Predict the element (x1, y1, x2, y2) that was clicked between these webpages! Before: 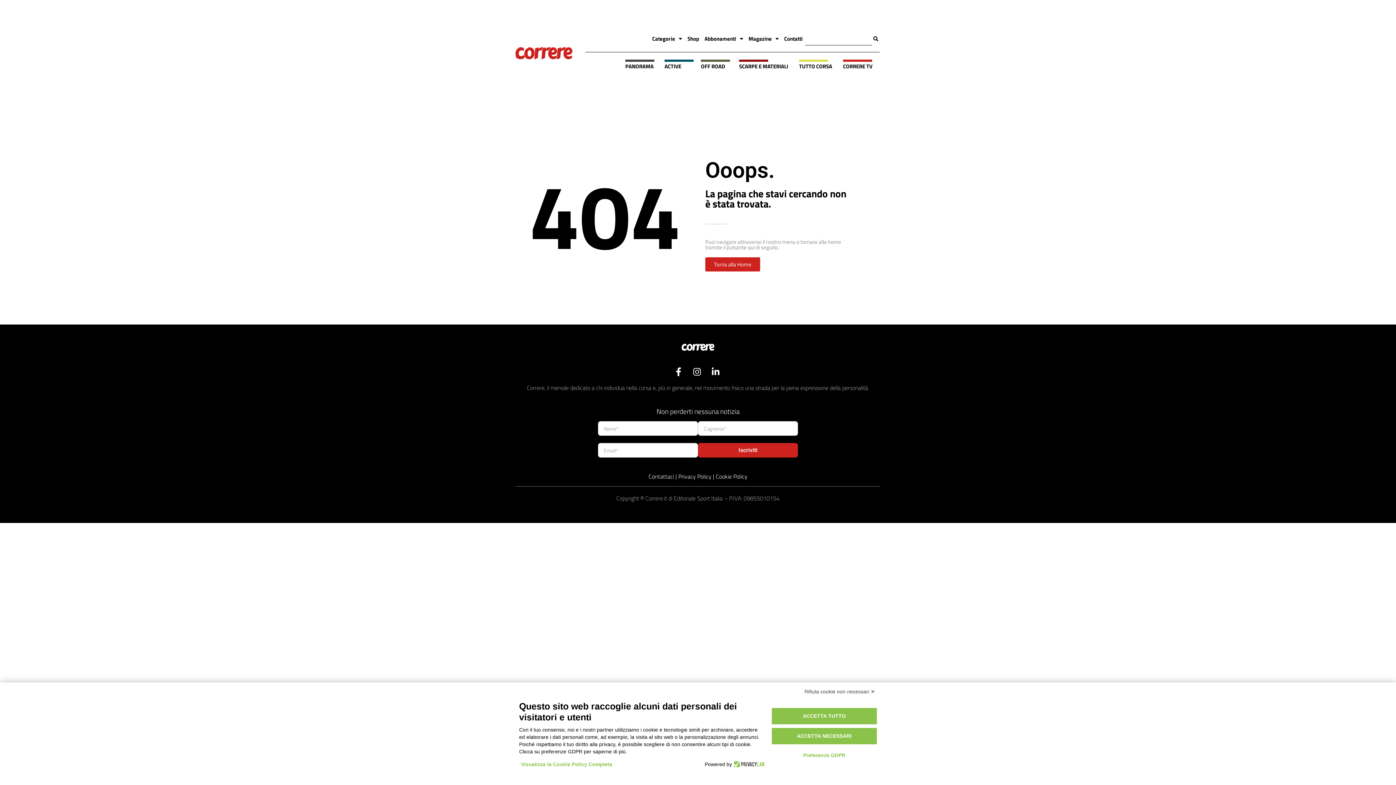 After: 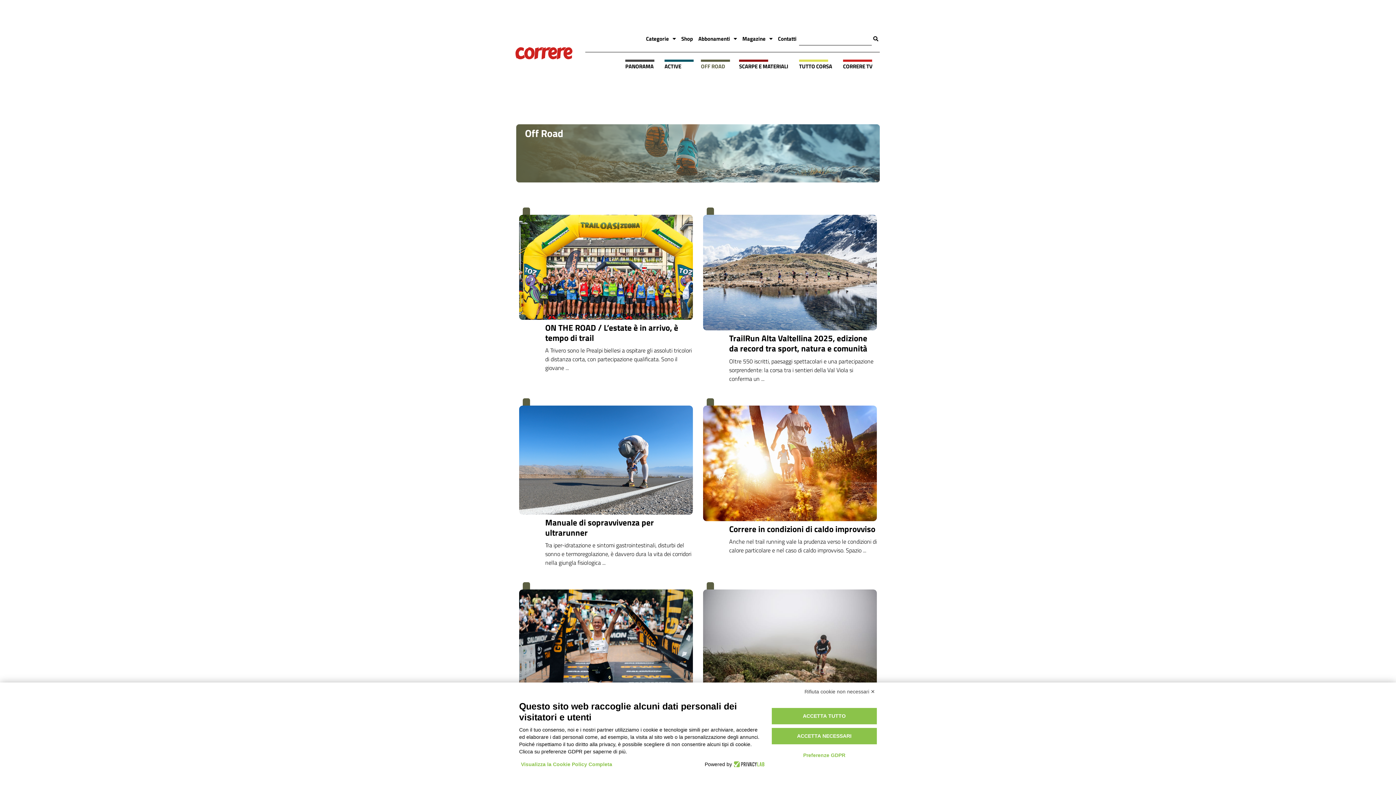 Action: label: OFF ROAD bbox: (701, 58, 732, 74)